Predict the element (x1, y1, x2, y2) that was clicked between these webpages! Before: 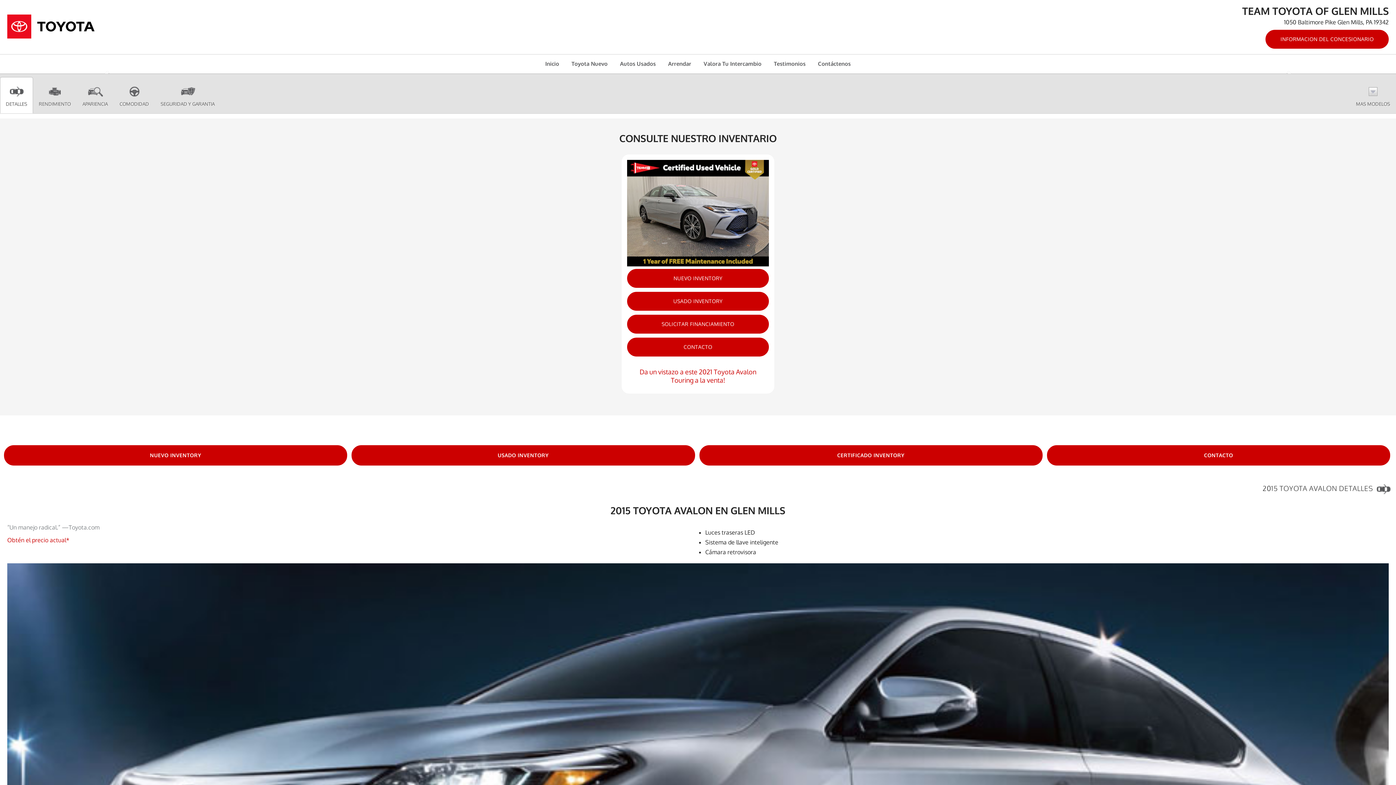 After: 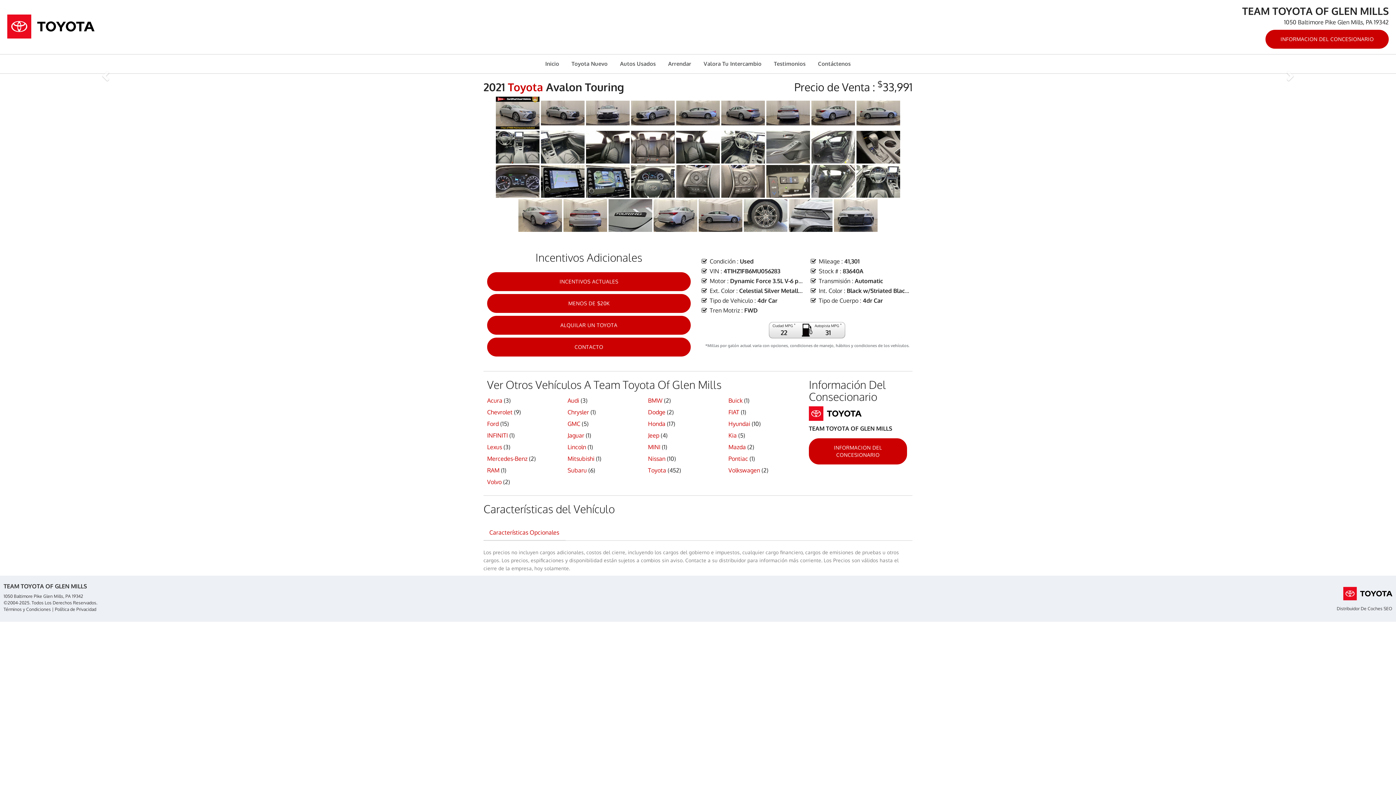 Action: bbox: (627, 160, 769, 266)